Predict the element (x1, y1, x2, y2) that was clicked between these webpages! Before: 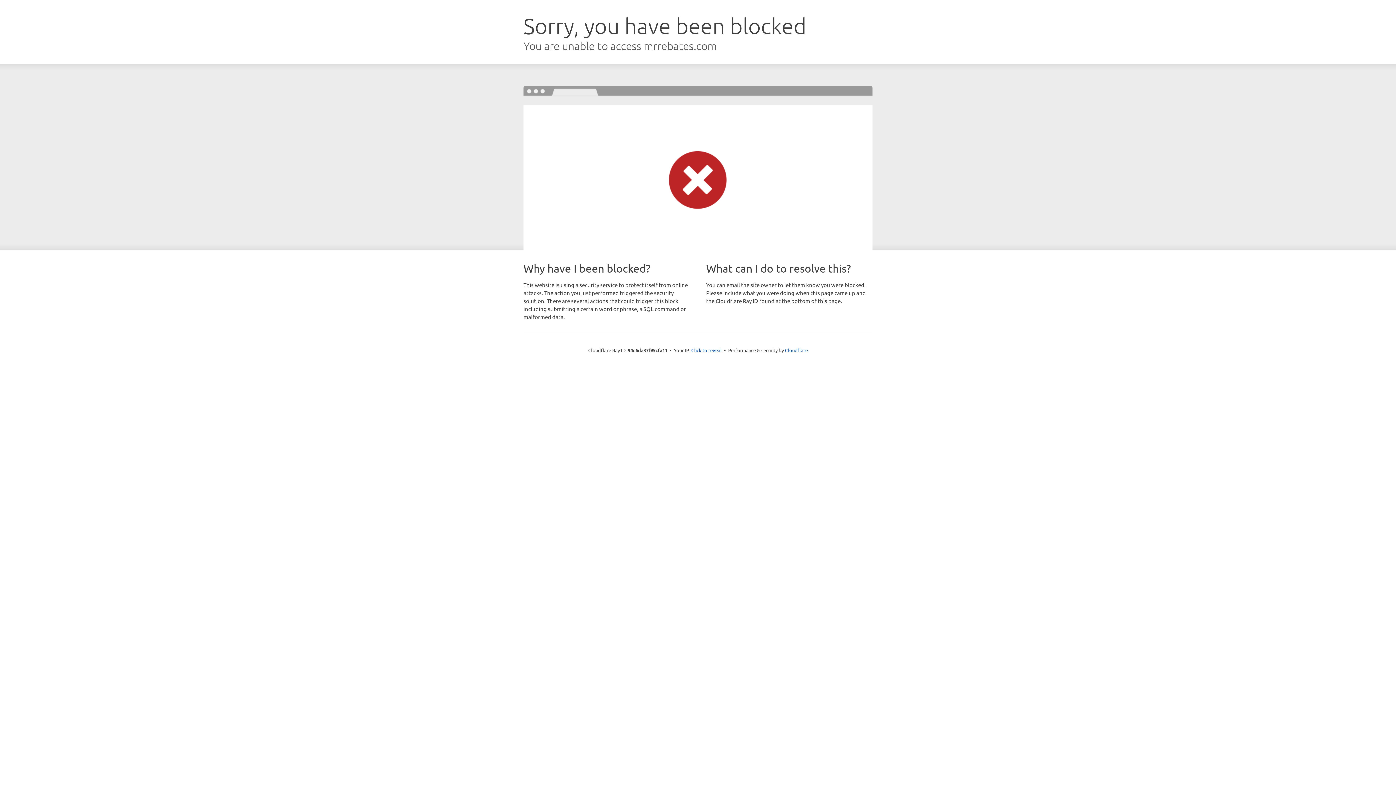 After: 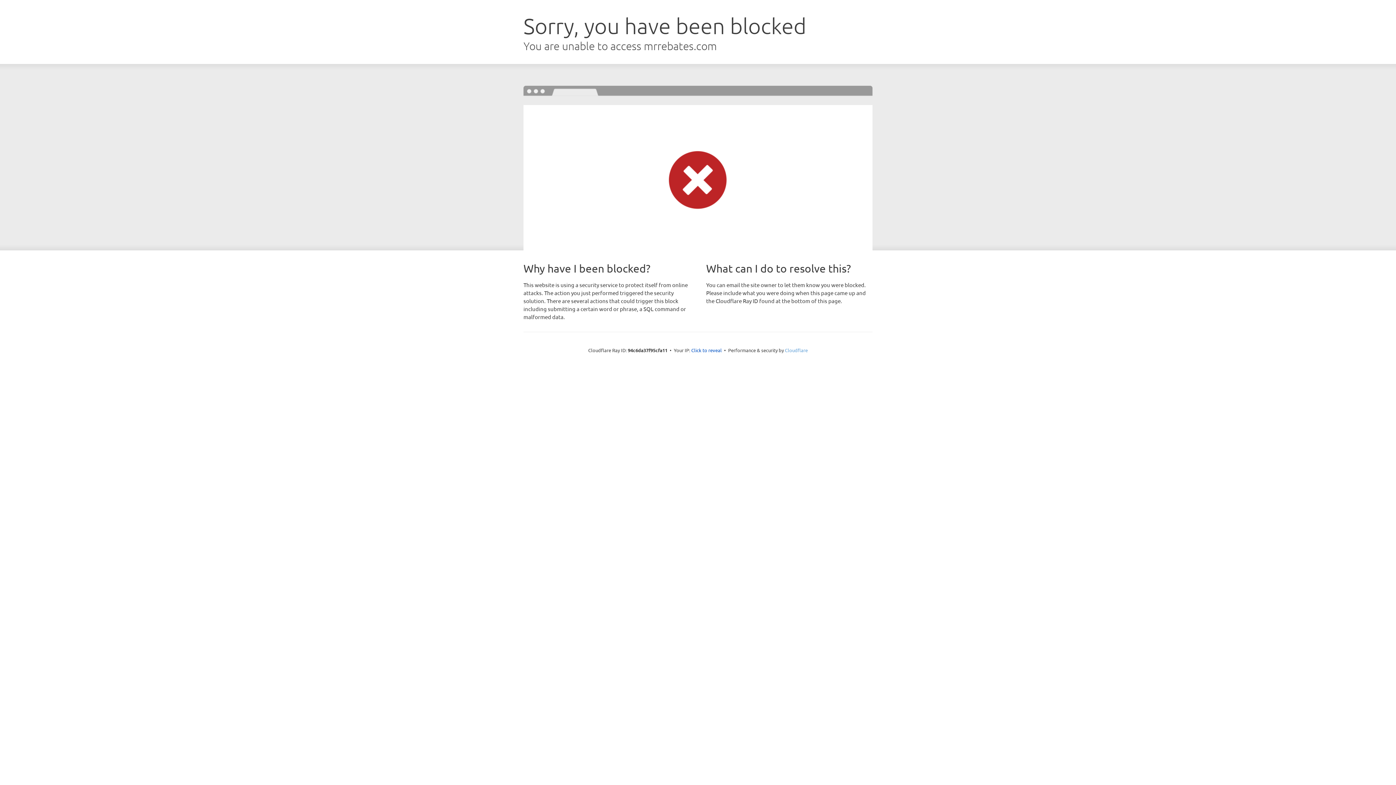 Action: bbox: (785, 347, 808, 353) label: Cloudflare